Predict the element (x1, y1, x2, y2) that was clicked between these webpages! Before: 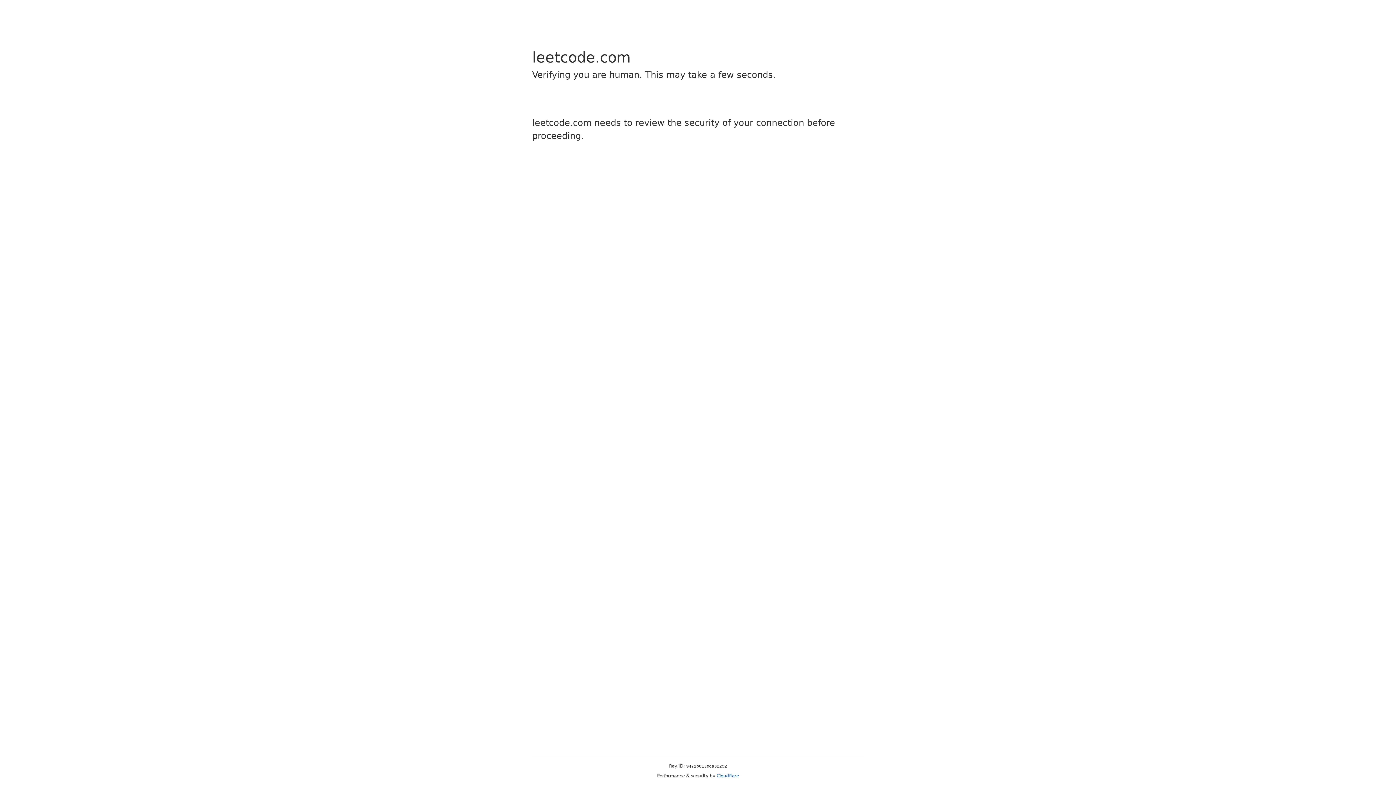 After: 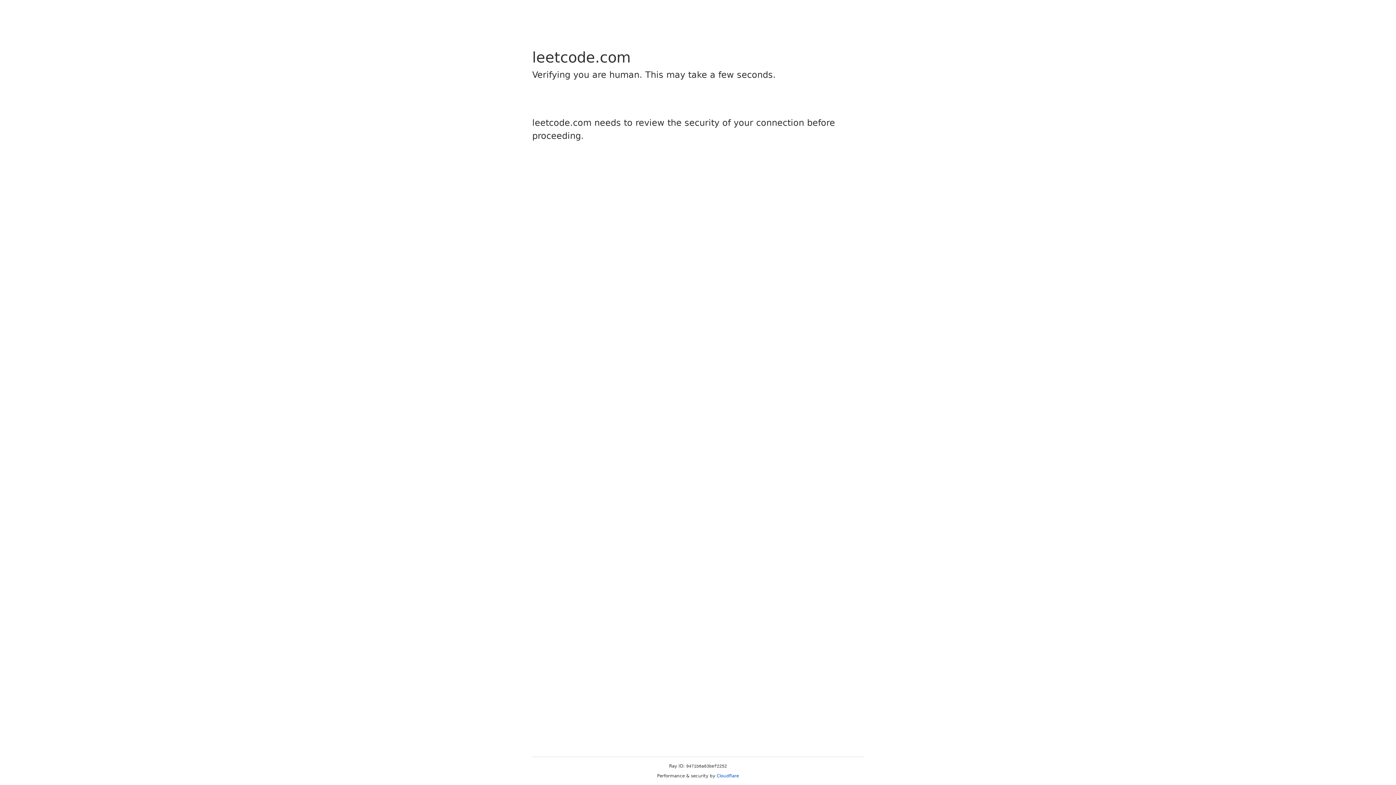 Action: label: Cloudflare bbox: (716, 773, 739, 778)